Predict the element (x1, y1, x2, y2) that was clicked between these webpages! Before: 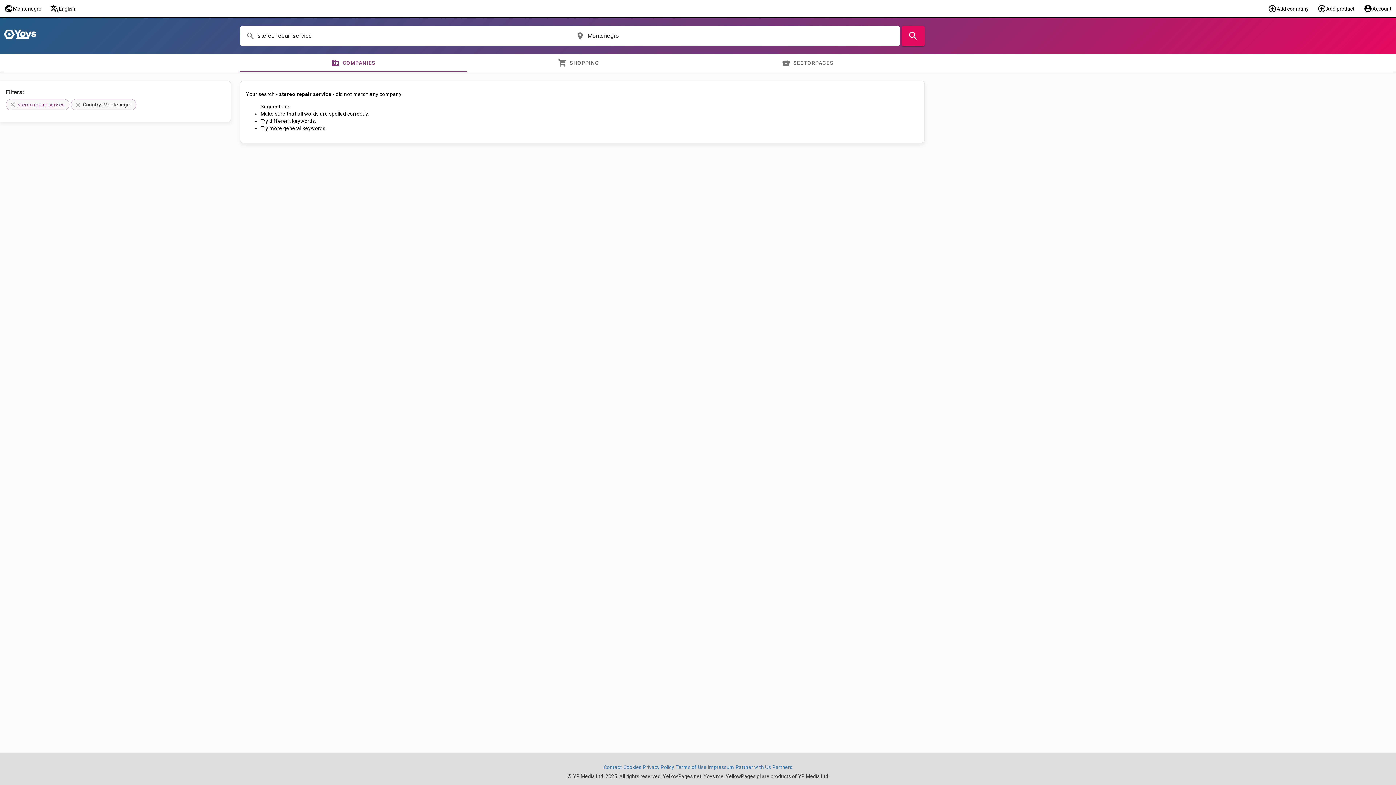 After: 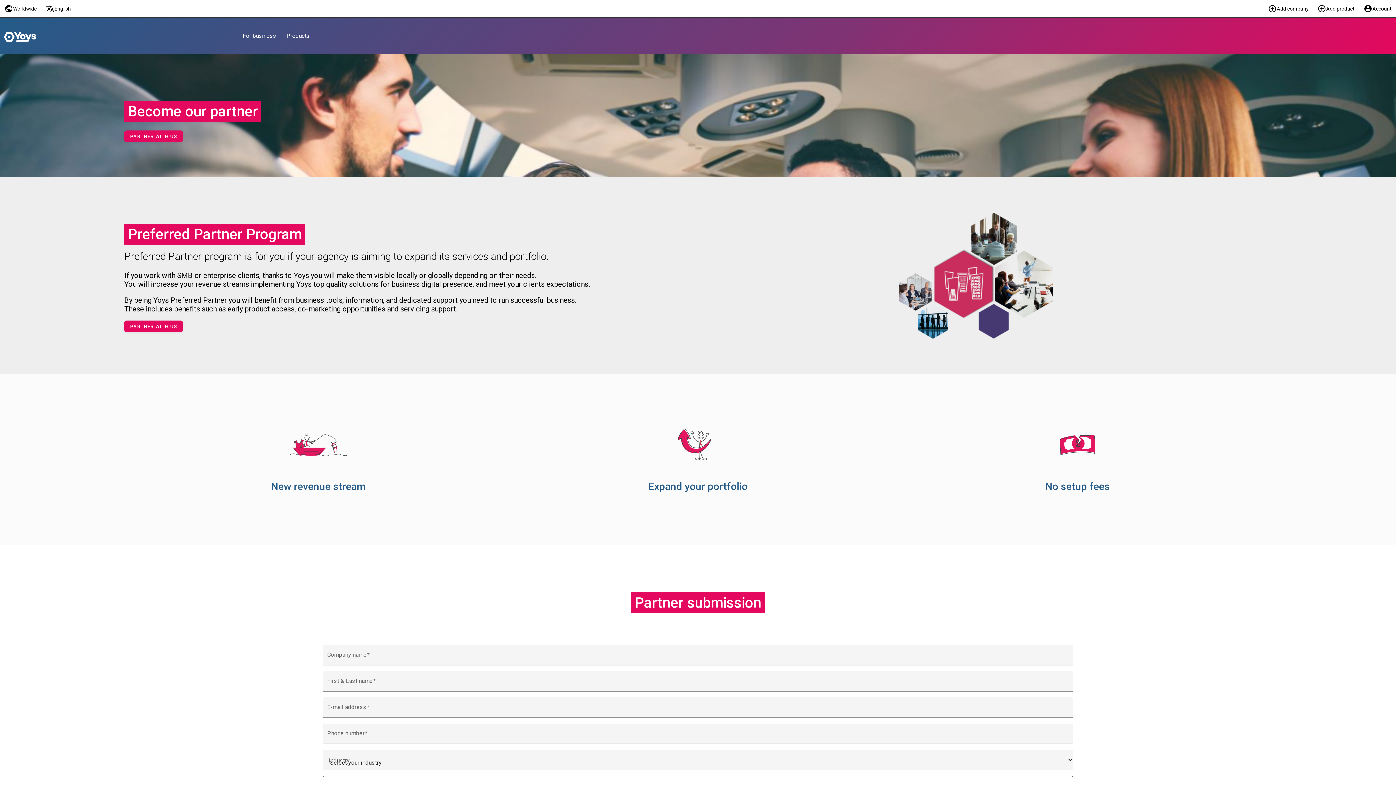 Action: bbox: (735, 764, 771, 770) label: Partner with Us